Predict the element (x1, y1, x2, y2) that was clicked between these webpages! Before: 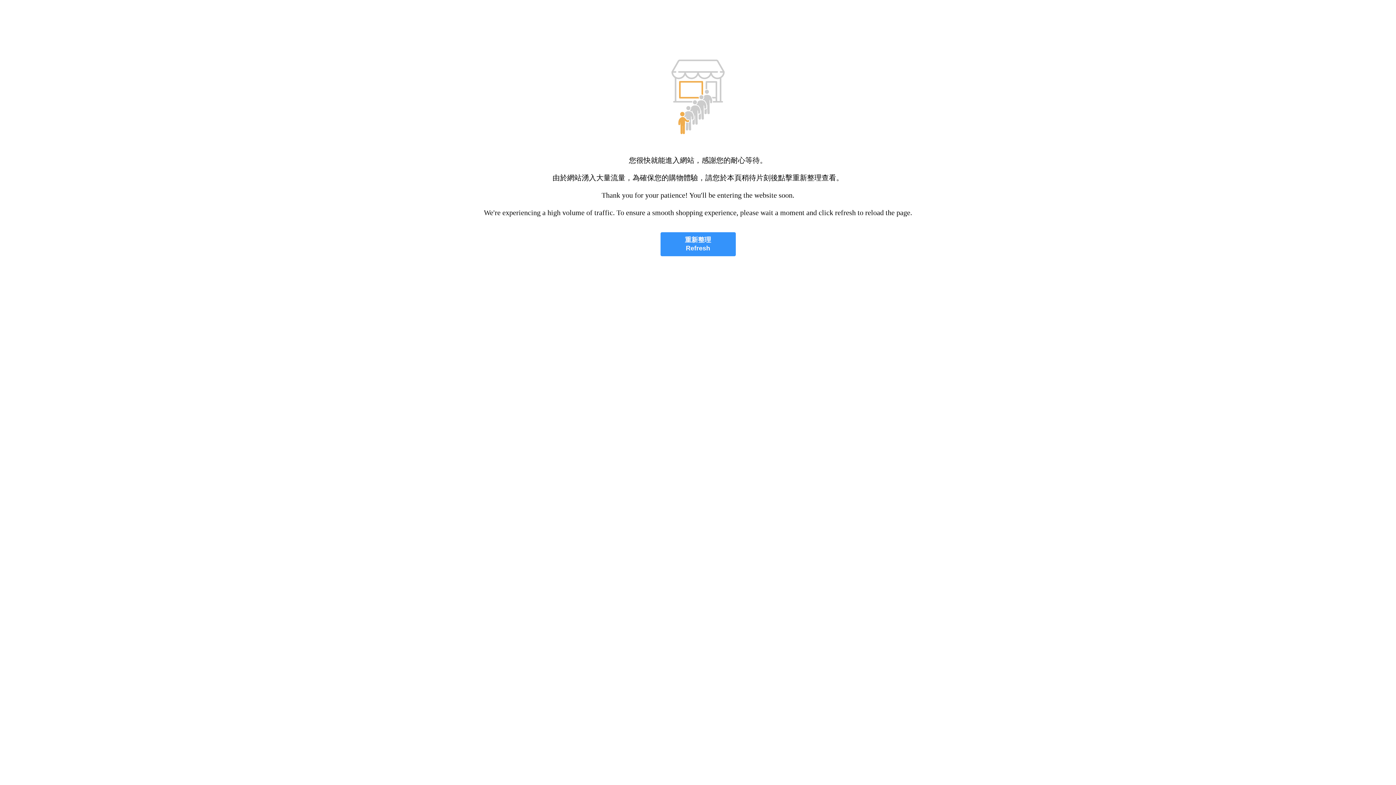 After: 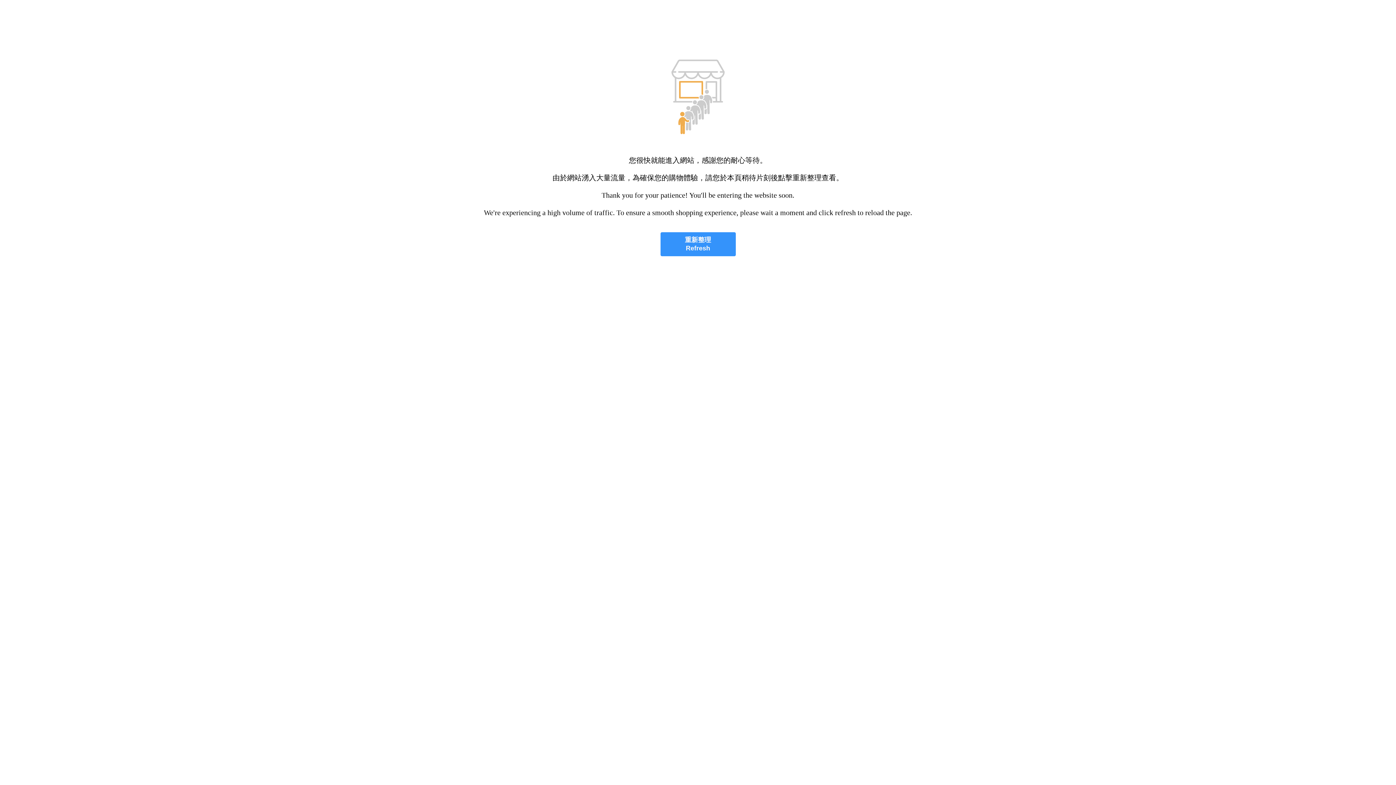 Action: label: 重新整理
Refresh bbox: (660, 232, 735, 256)